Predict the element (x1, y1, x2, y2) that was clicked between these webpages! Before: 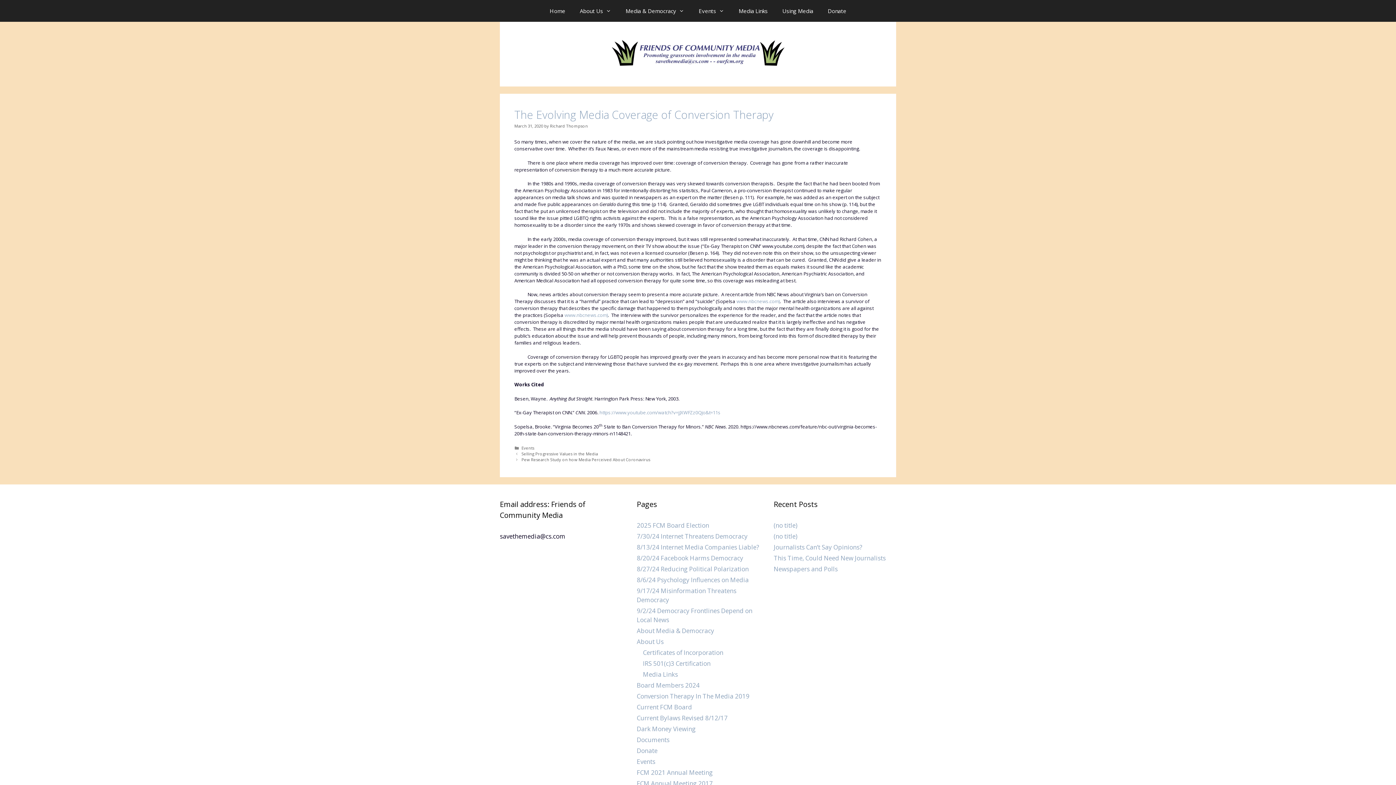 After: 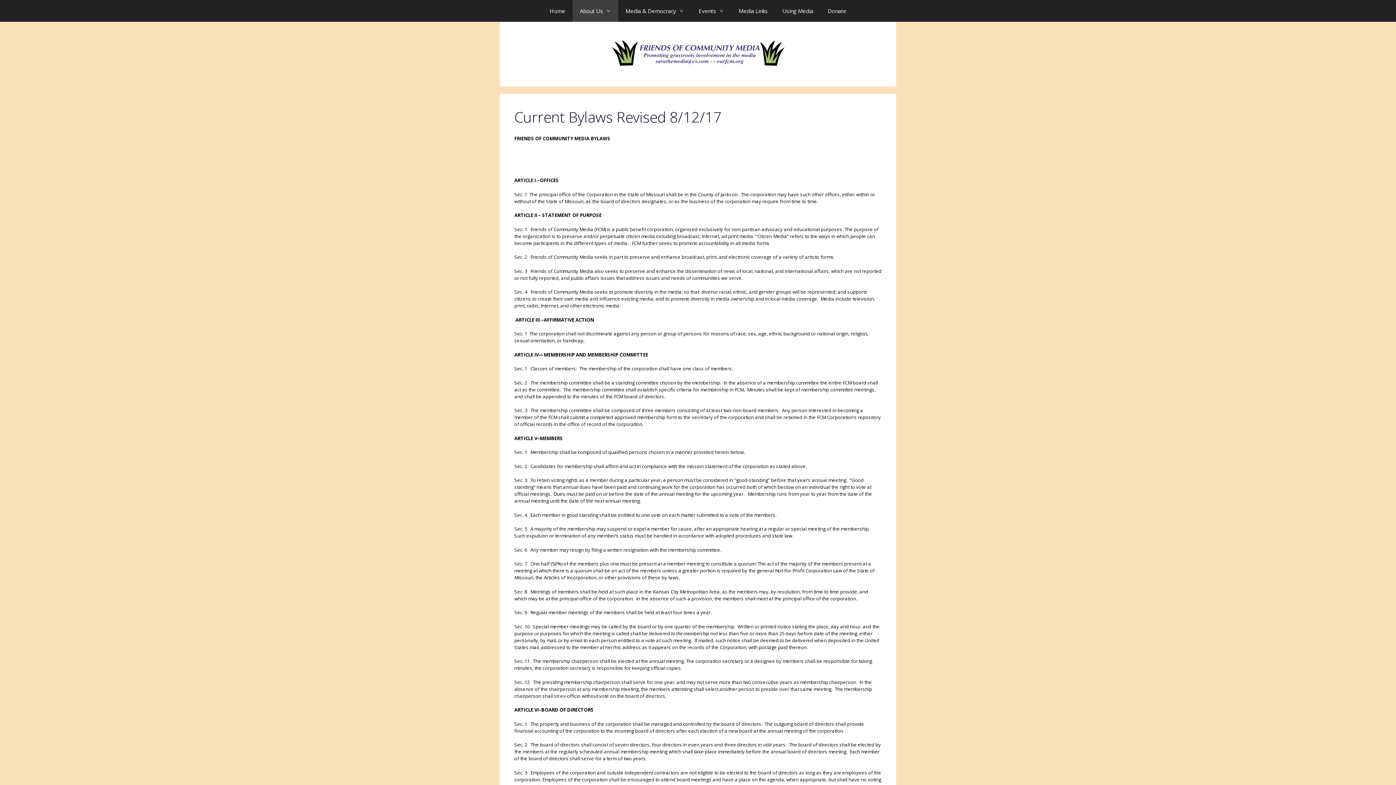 Action: label: Current Bylaws Revised 8/12/17 bbox: (636, 714, 727, 722)